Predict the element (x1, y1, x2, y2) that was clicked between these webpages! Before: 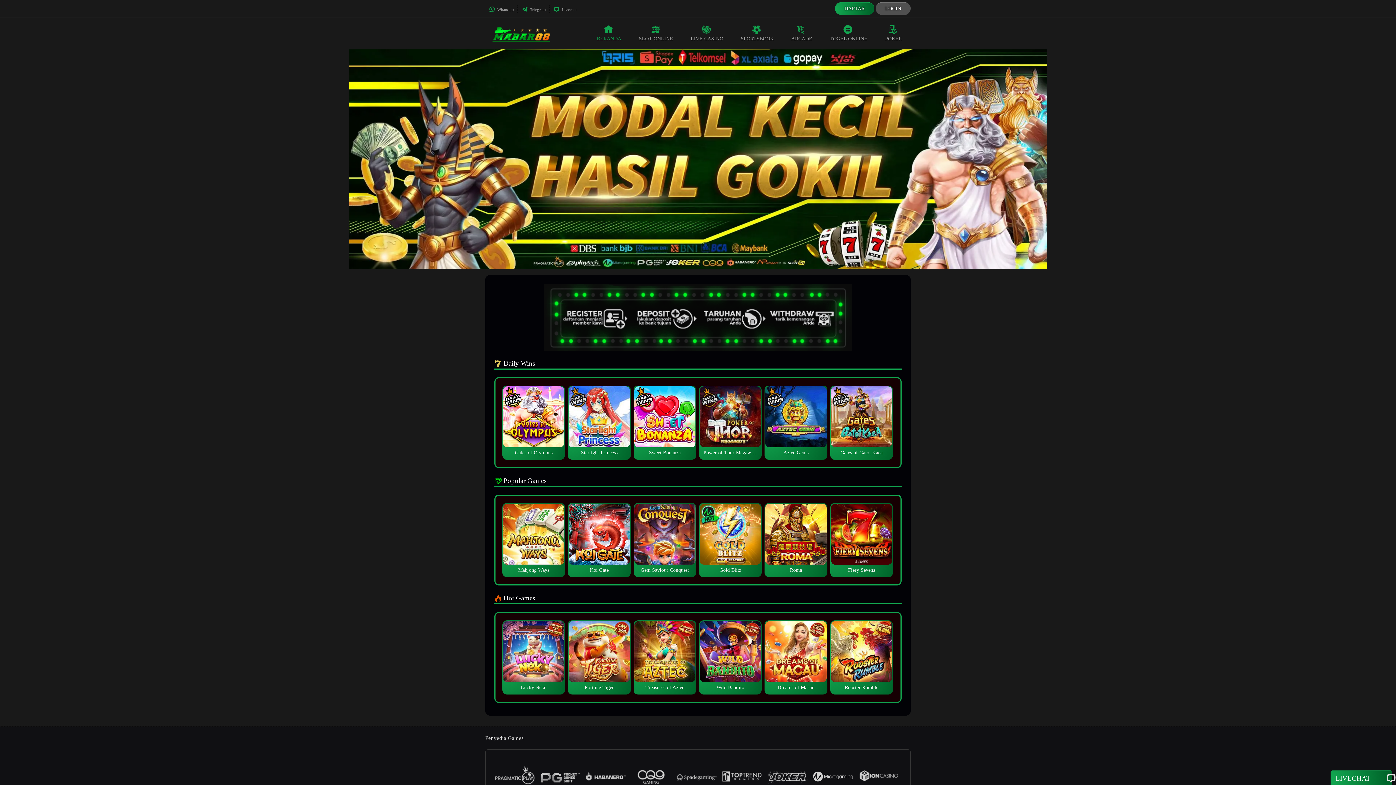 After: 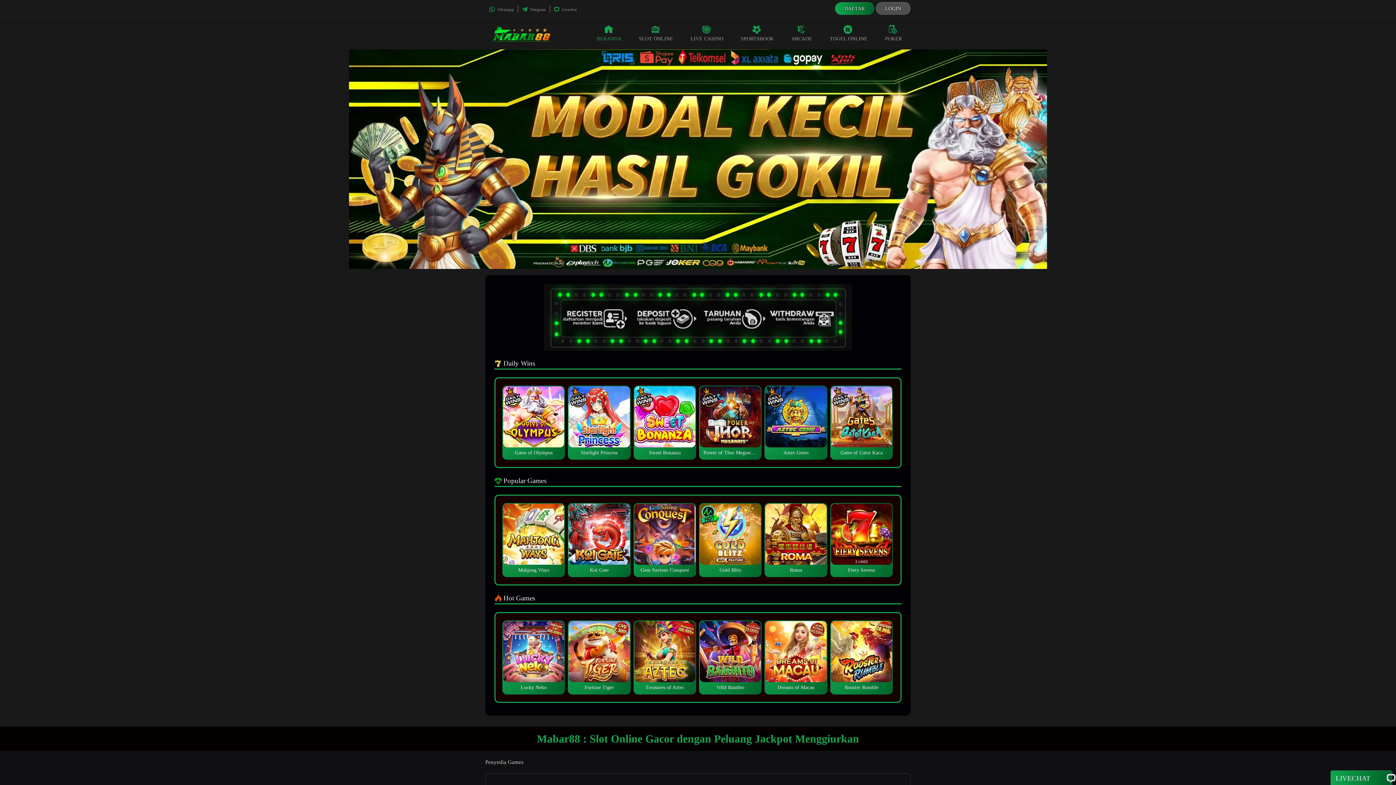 Action: bbox: (588, 17, 630, 49) label: BERANDA